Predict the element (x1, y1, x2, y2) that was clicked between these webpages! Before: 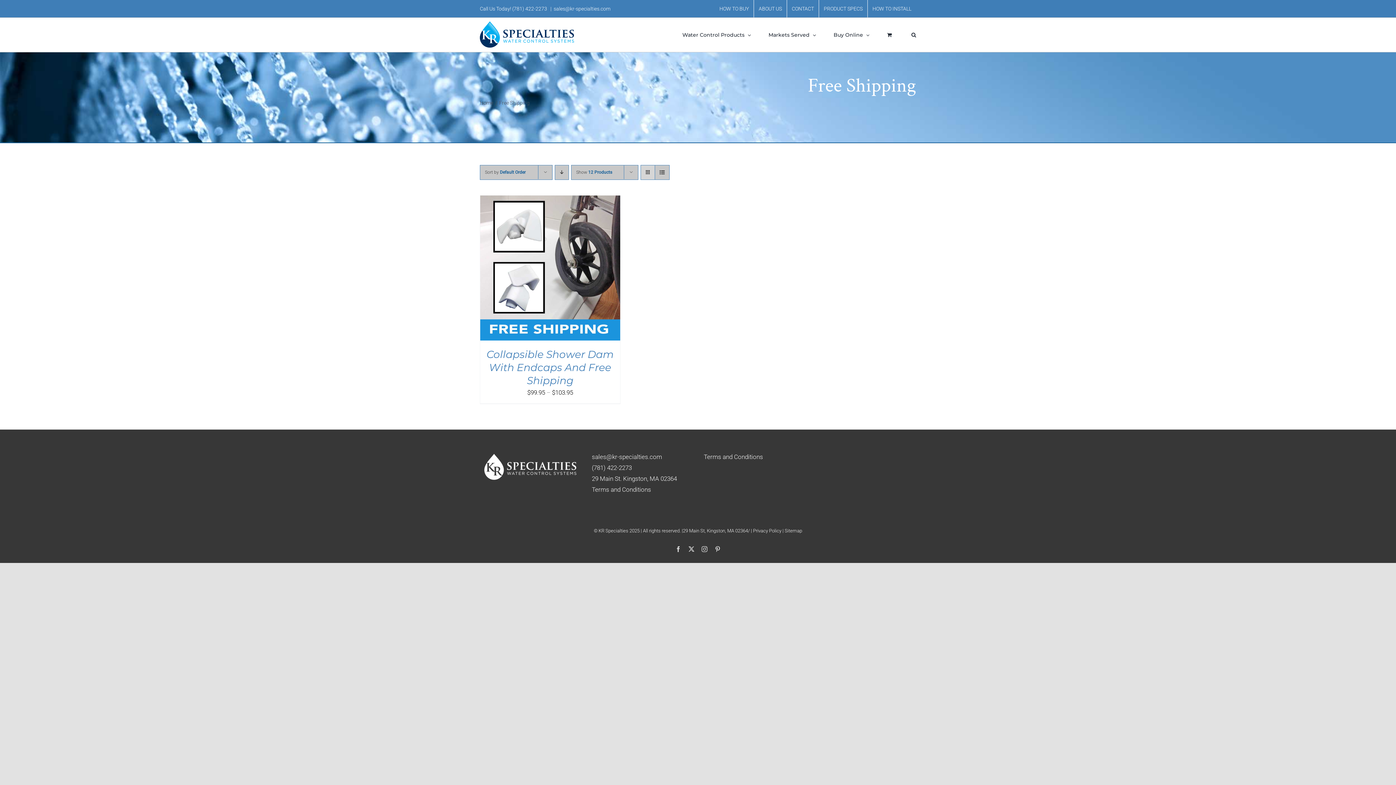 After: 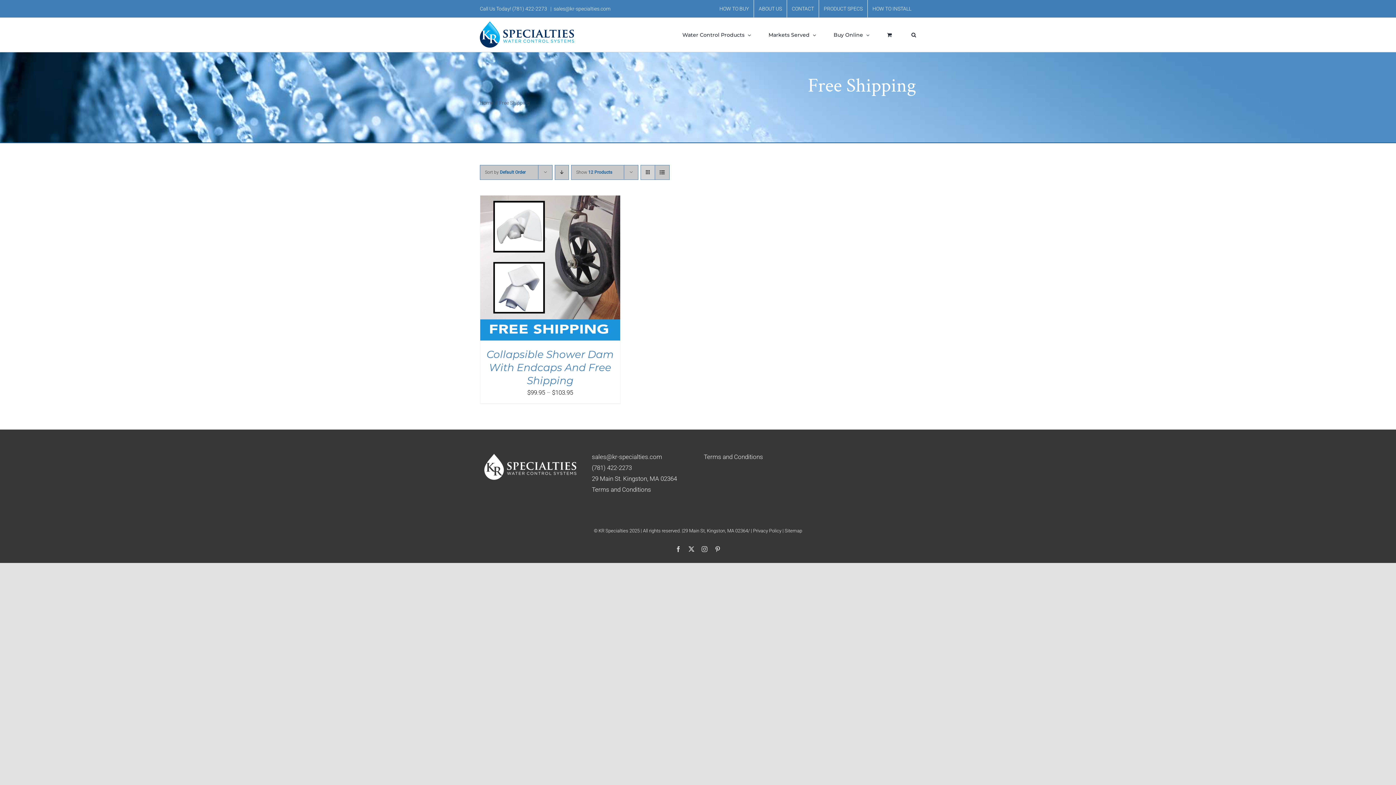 Action: bbox: (553, 5, 610, 11) label: sales@kr-specialties.com